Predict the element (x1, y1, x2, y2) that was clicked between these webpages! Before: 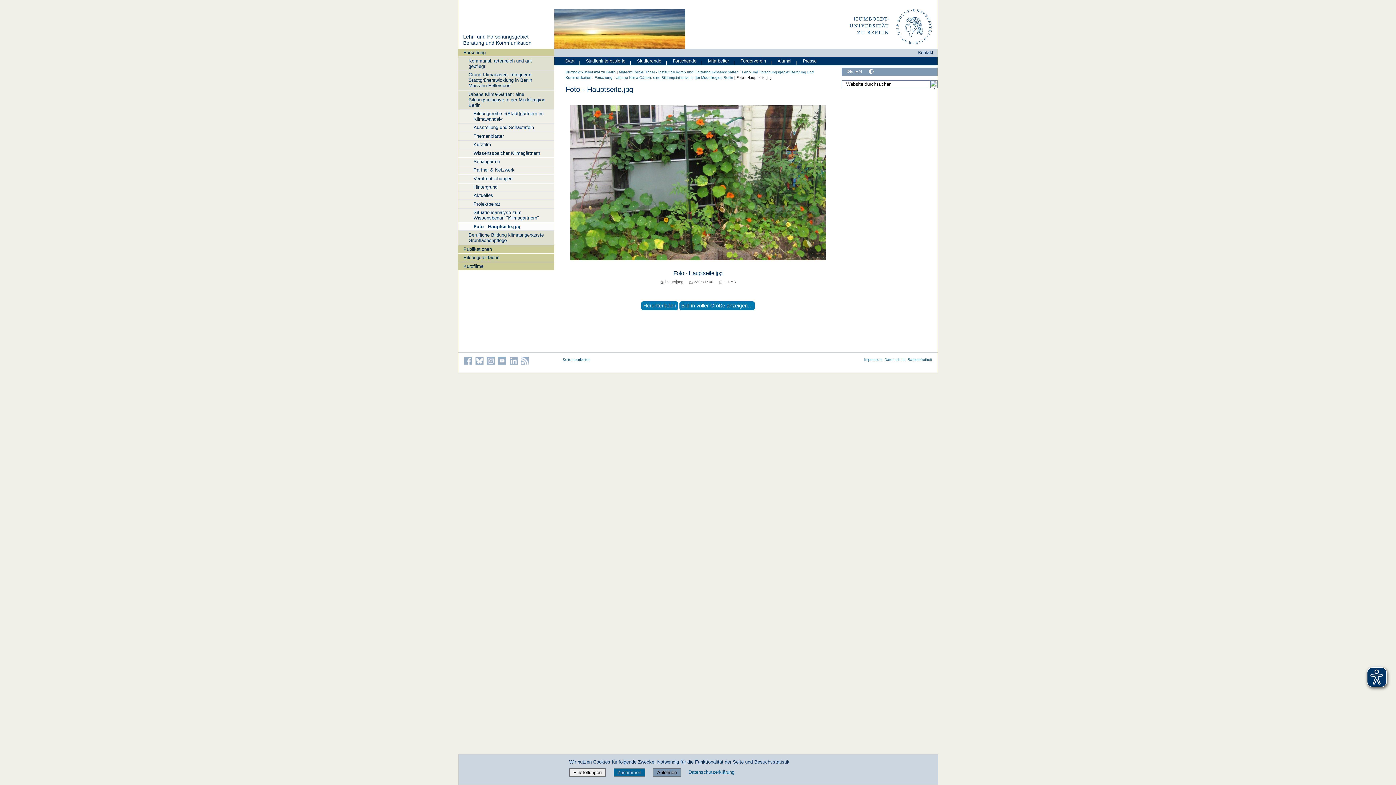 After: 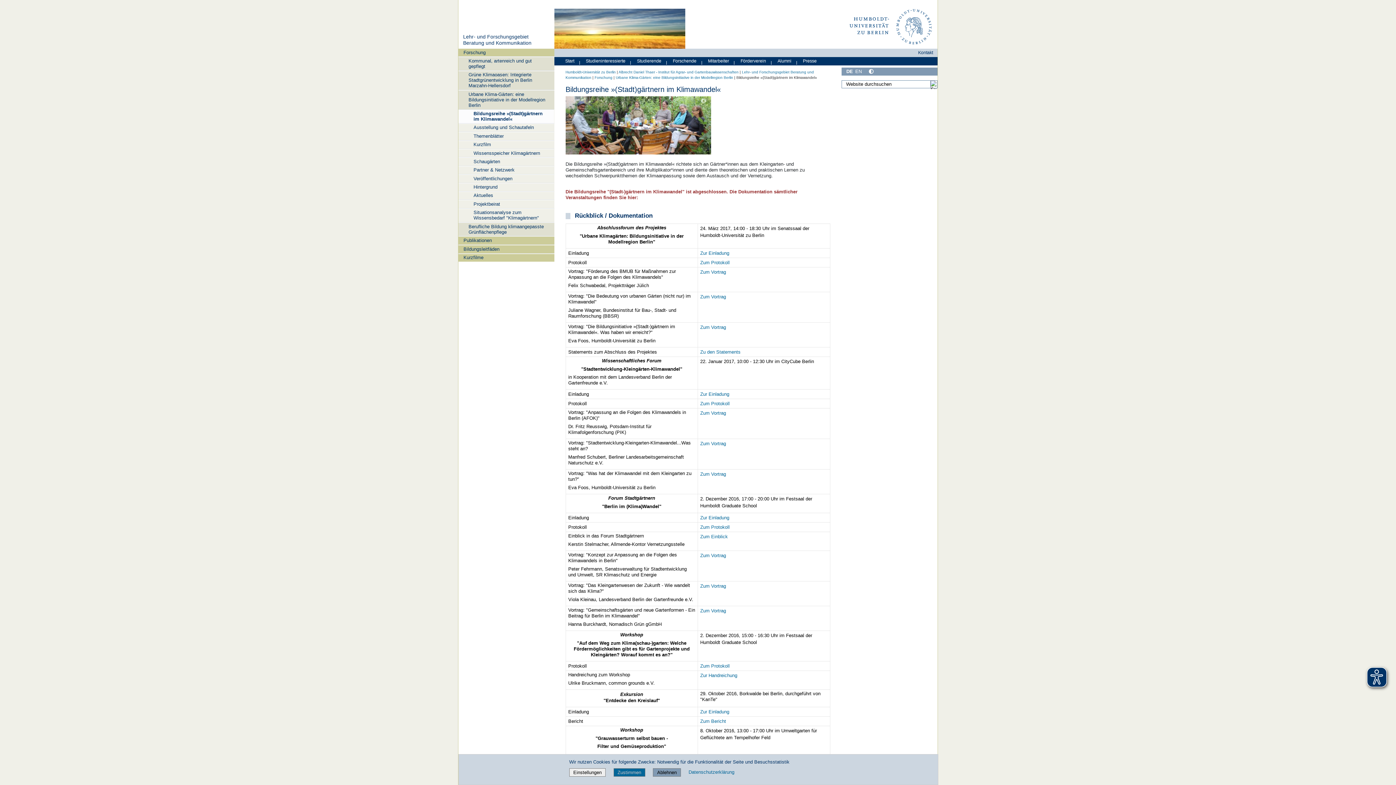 Action: label: Bildungsreihe »(Stadt)gärtnern im Klimawandel« bbox: (458, 109, 554, 123)